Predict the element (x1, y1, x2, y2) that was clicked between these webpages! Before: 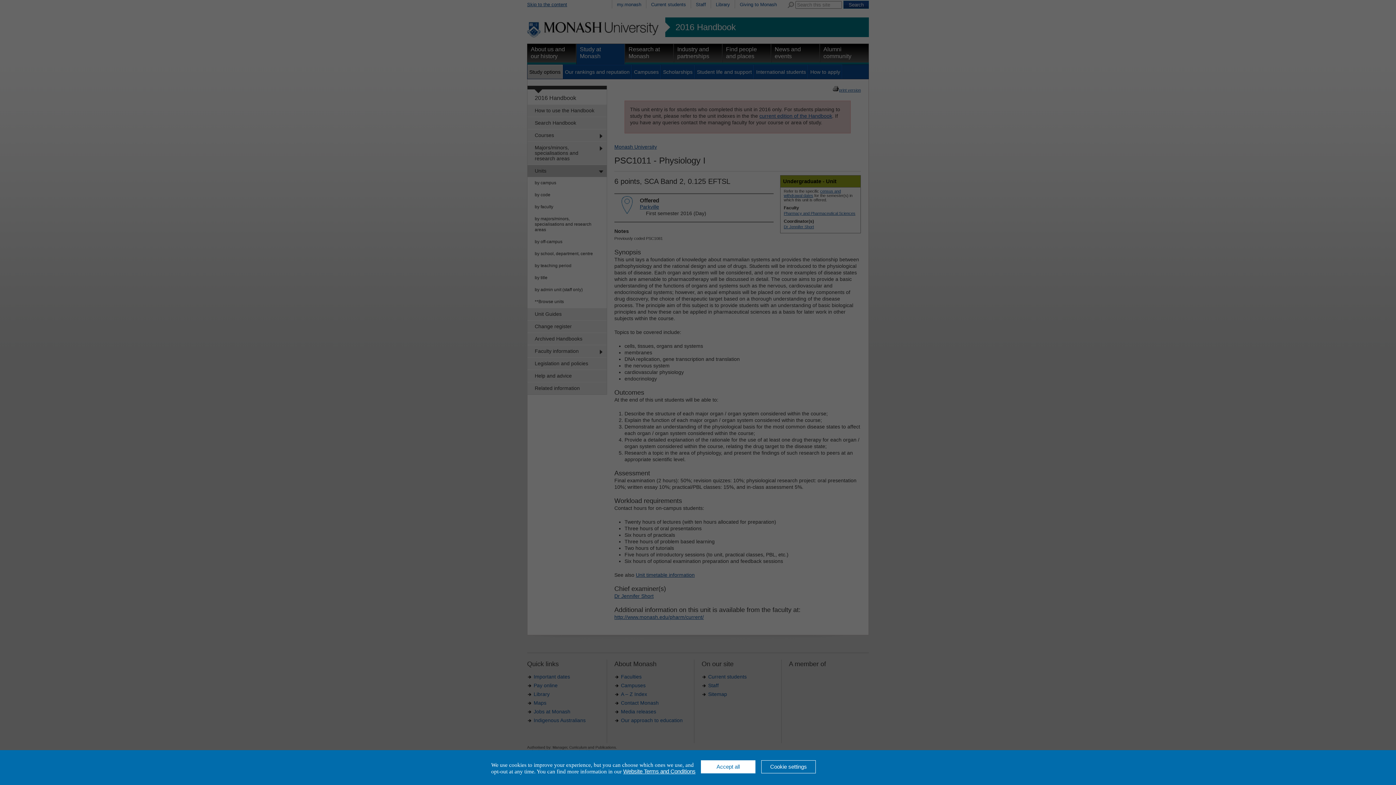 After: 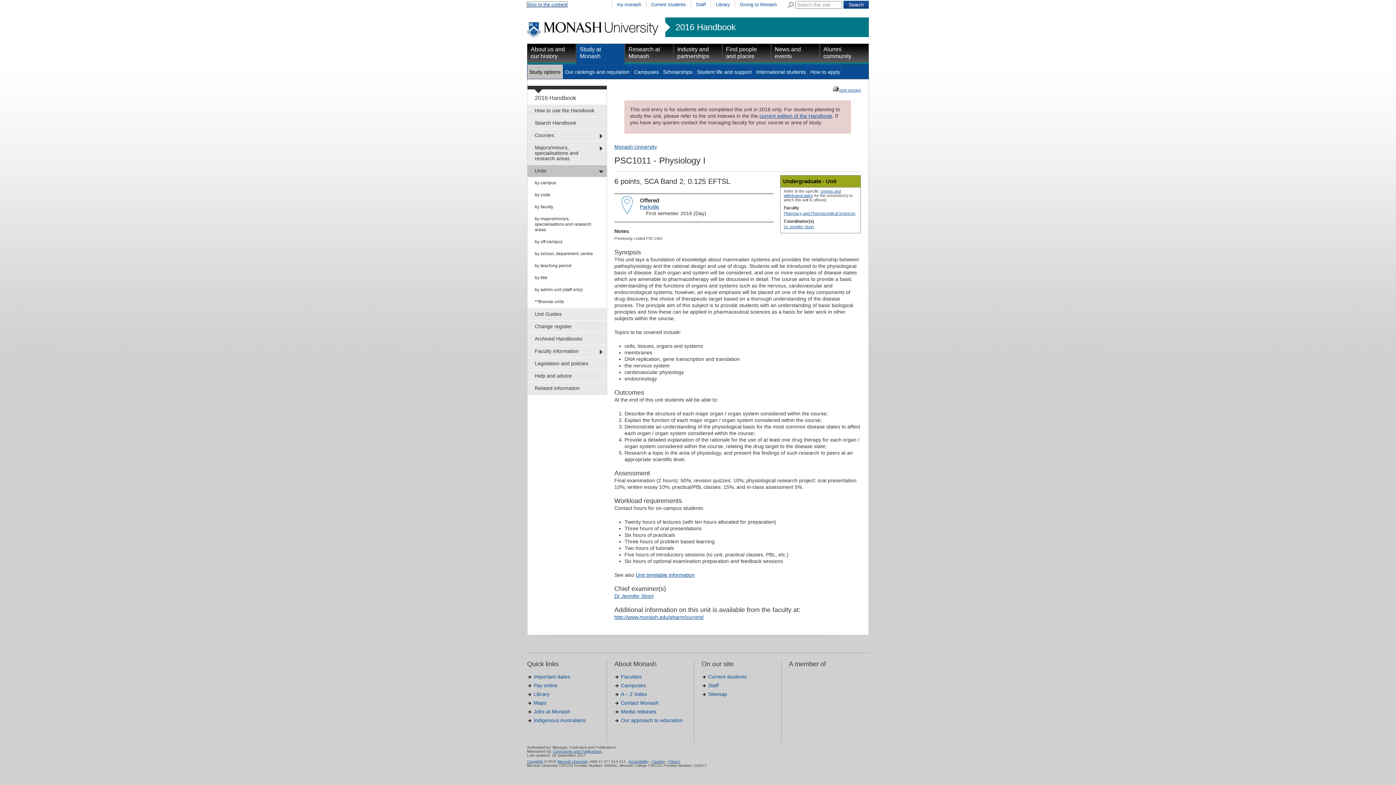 Action: bbox: (701, 760, 755, 773) label: Accept all